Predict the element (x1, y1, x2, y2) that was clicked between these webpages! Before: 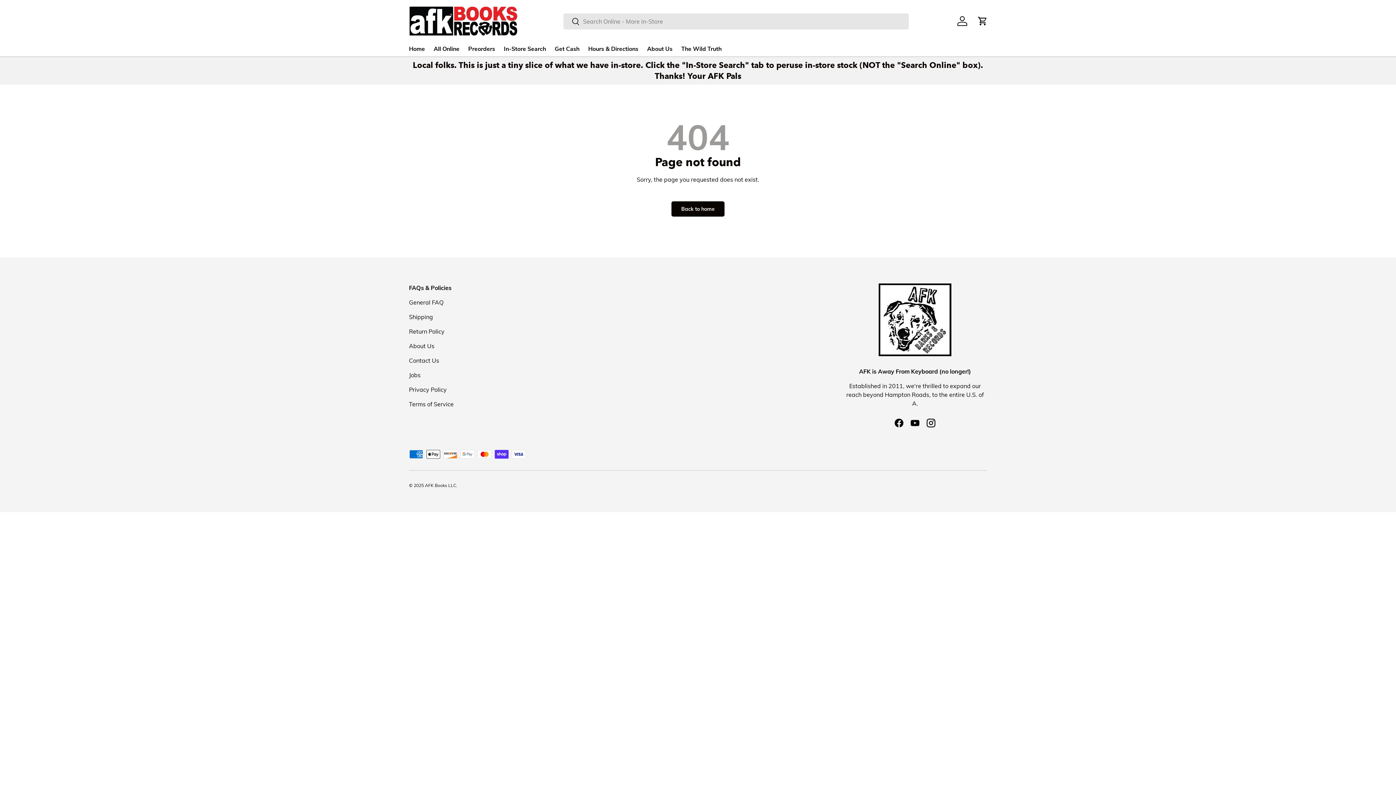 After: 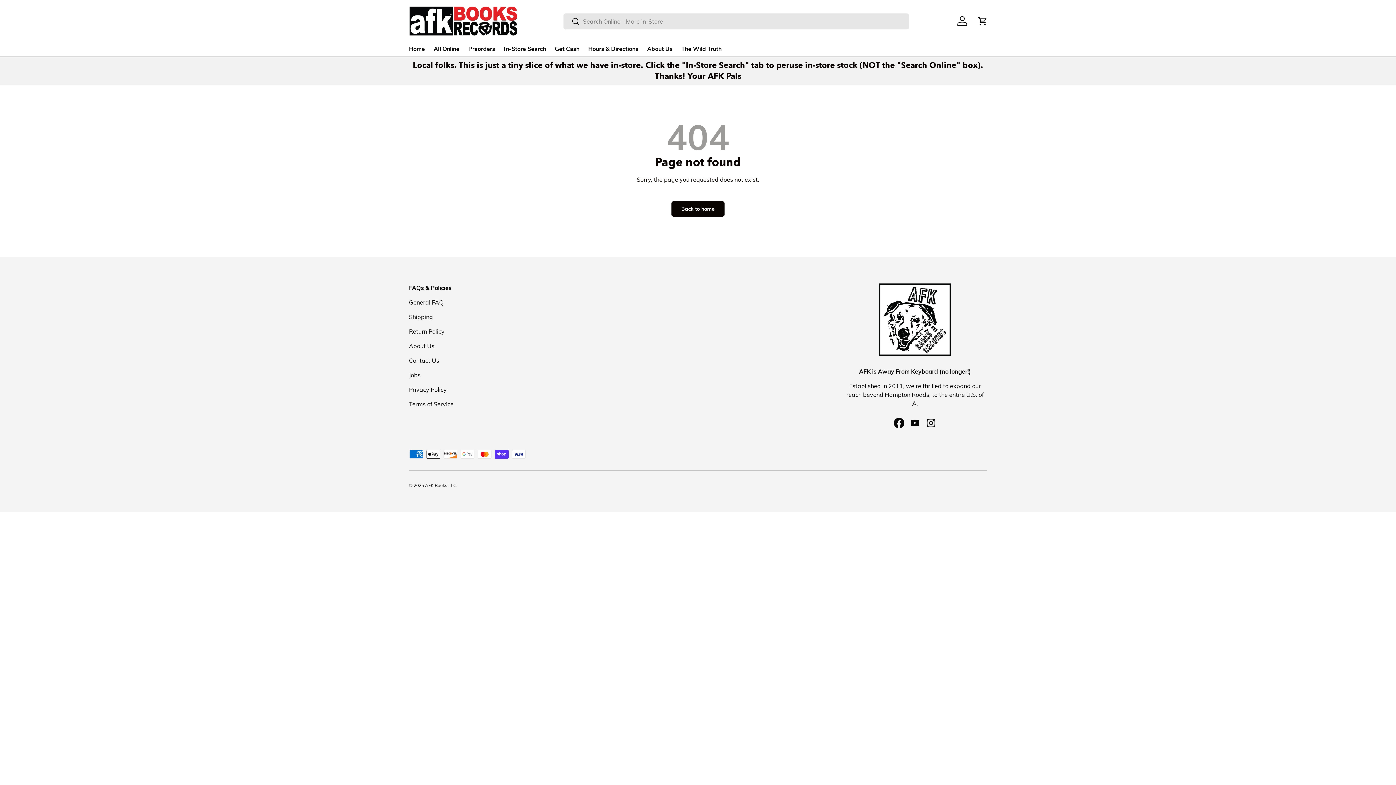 Action: bbox: (891, 415, 907, 431) label: Facebook